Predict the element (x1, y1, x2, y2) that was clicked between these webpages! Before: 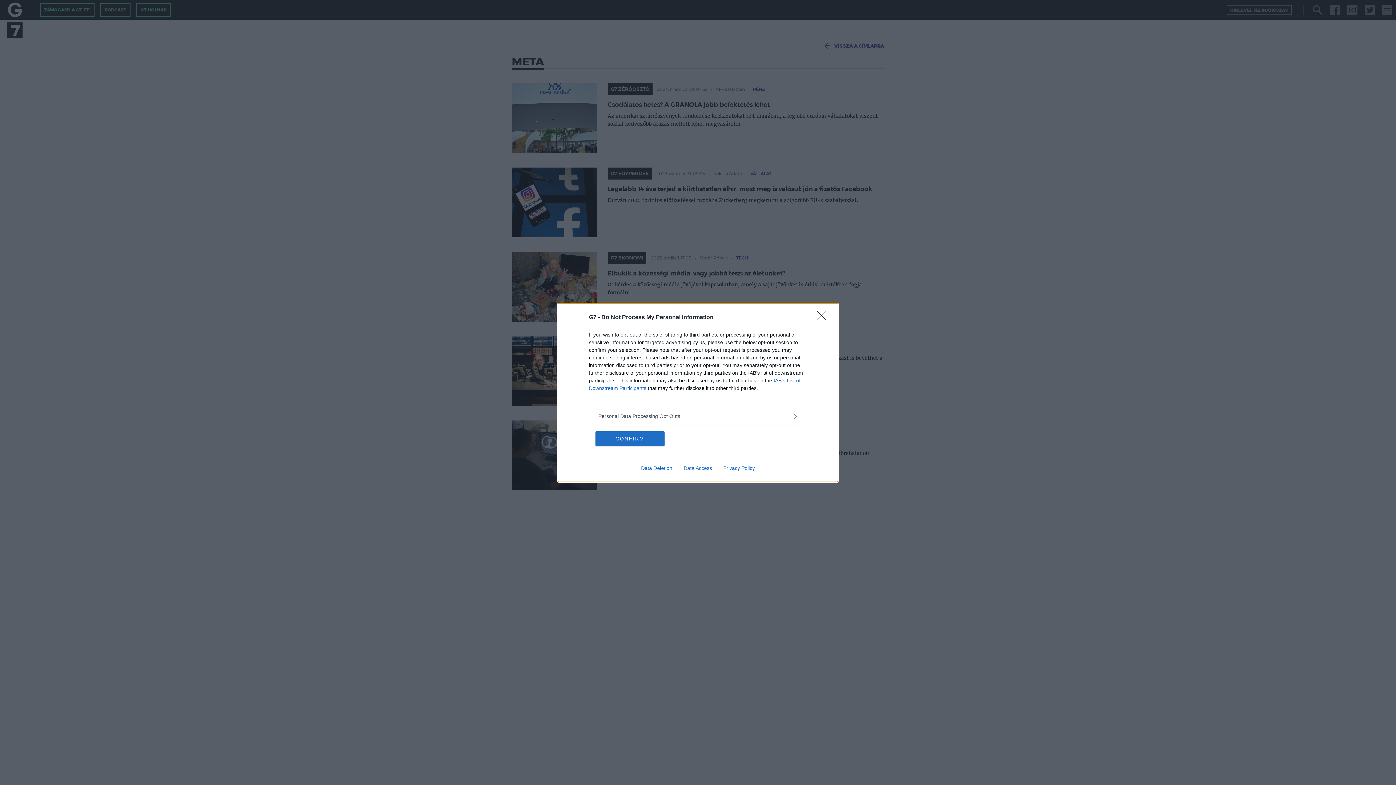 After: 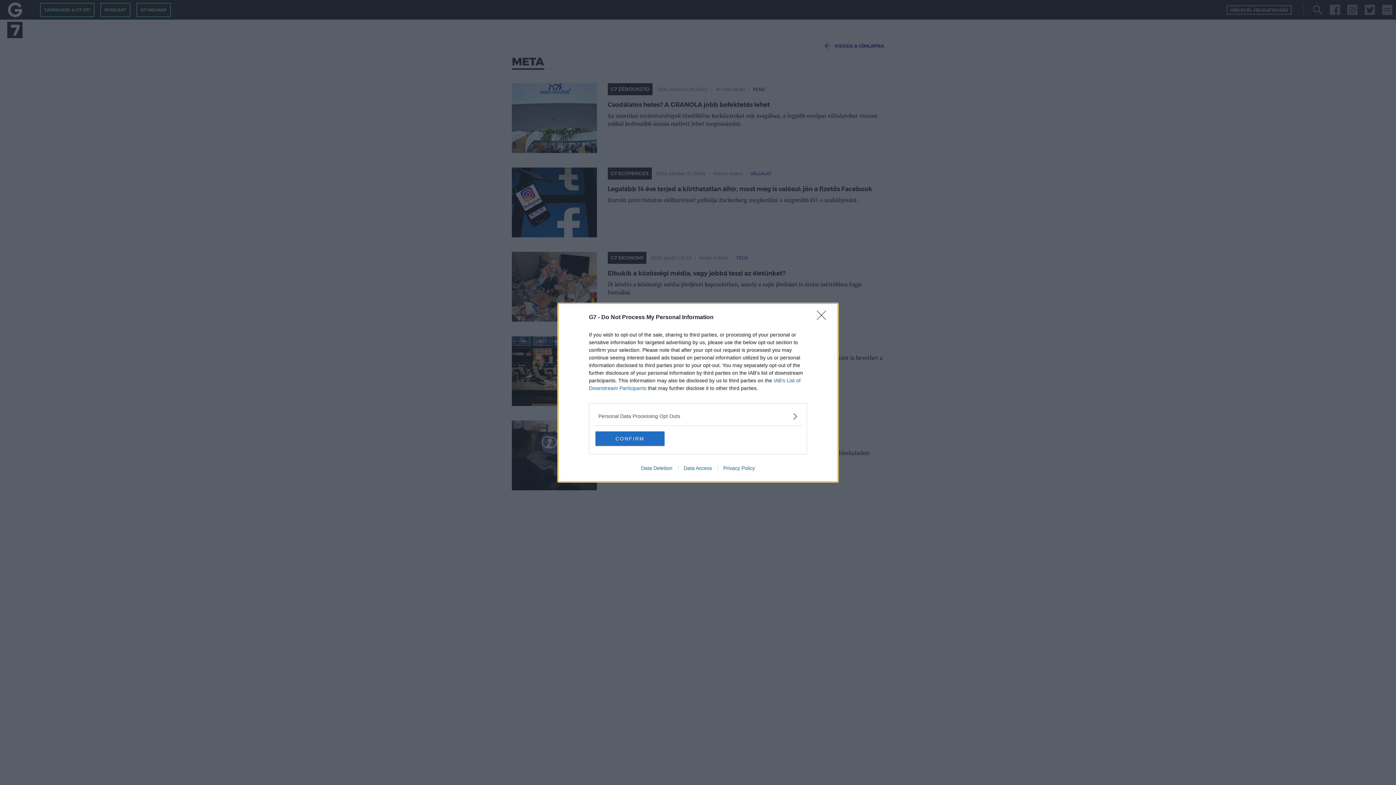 Action: label: Privacy Policy bbox: (717, 465, 760, 471)